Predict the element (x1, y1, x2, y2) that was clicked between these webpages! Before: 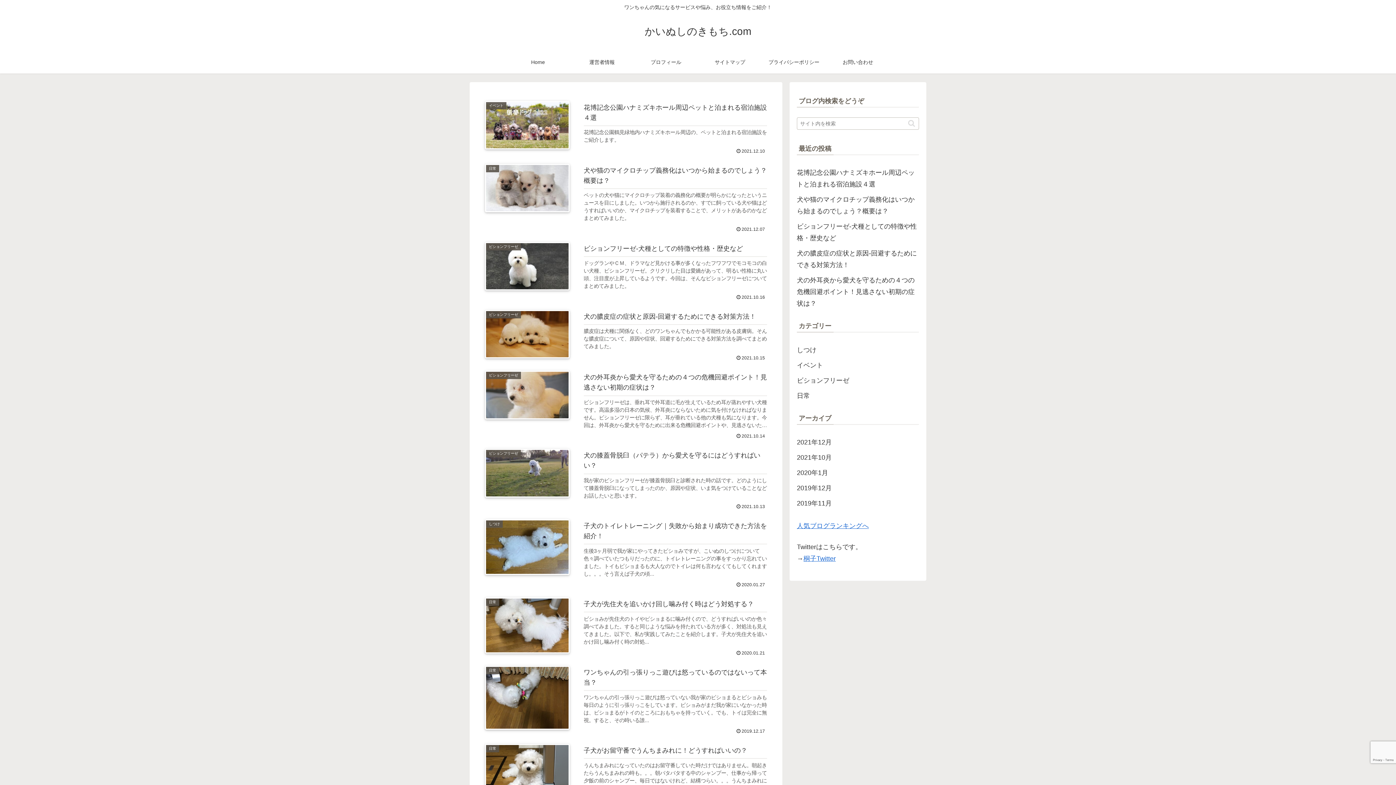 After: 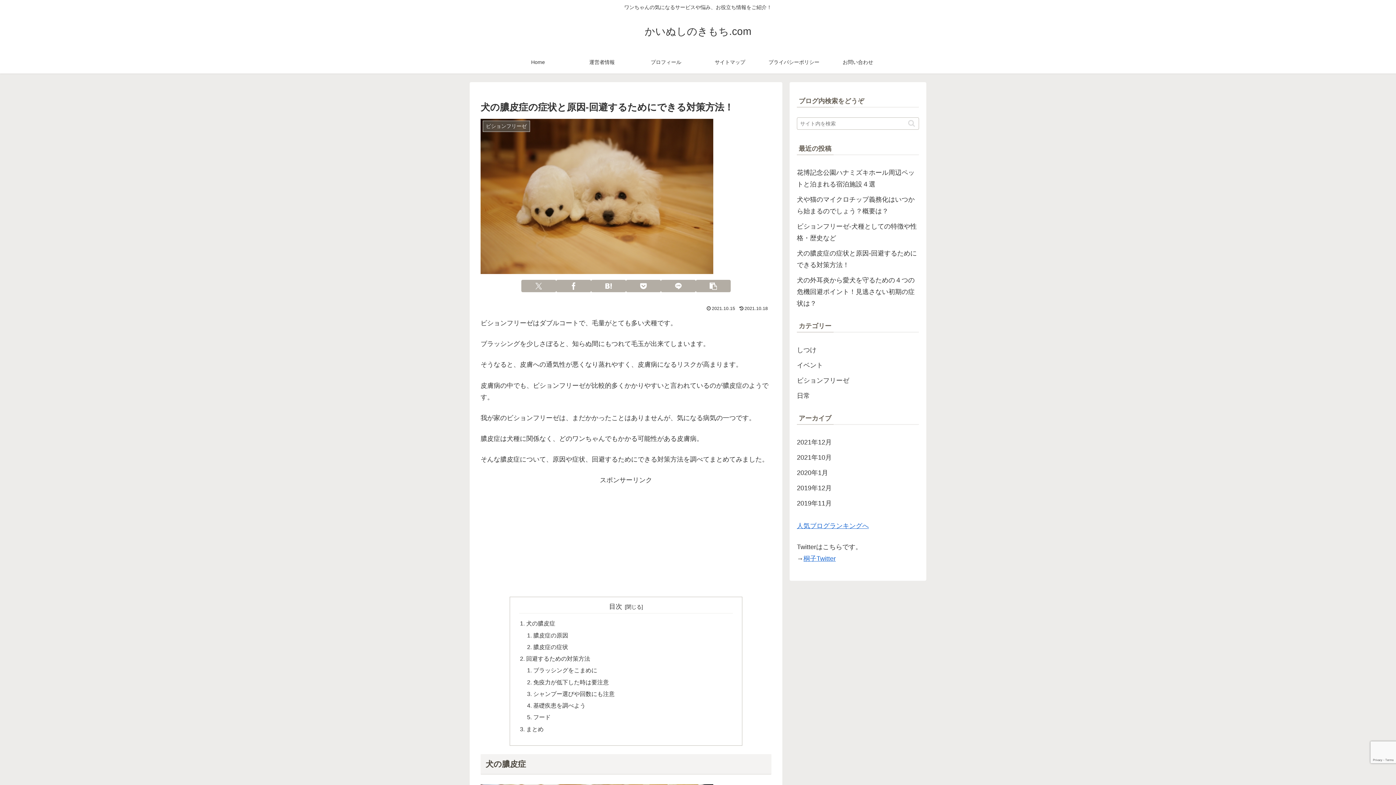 Action: bbox: (480, 304, 771, 365) label: ビションフリーゼ
犬の膿皮症の症状と原因-回避するためにできる対策方法！
膿皮症は犬種に関係なく、どのワンちゃんでもかかる可能性がある皮膚病。そんな膿皮症について、原因や症状、回避するためにできる対策方法を調べてまとめてみました。
2021.10.15